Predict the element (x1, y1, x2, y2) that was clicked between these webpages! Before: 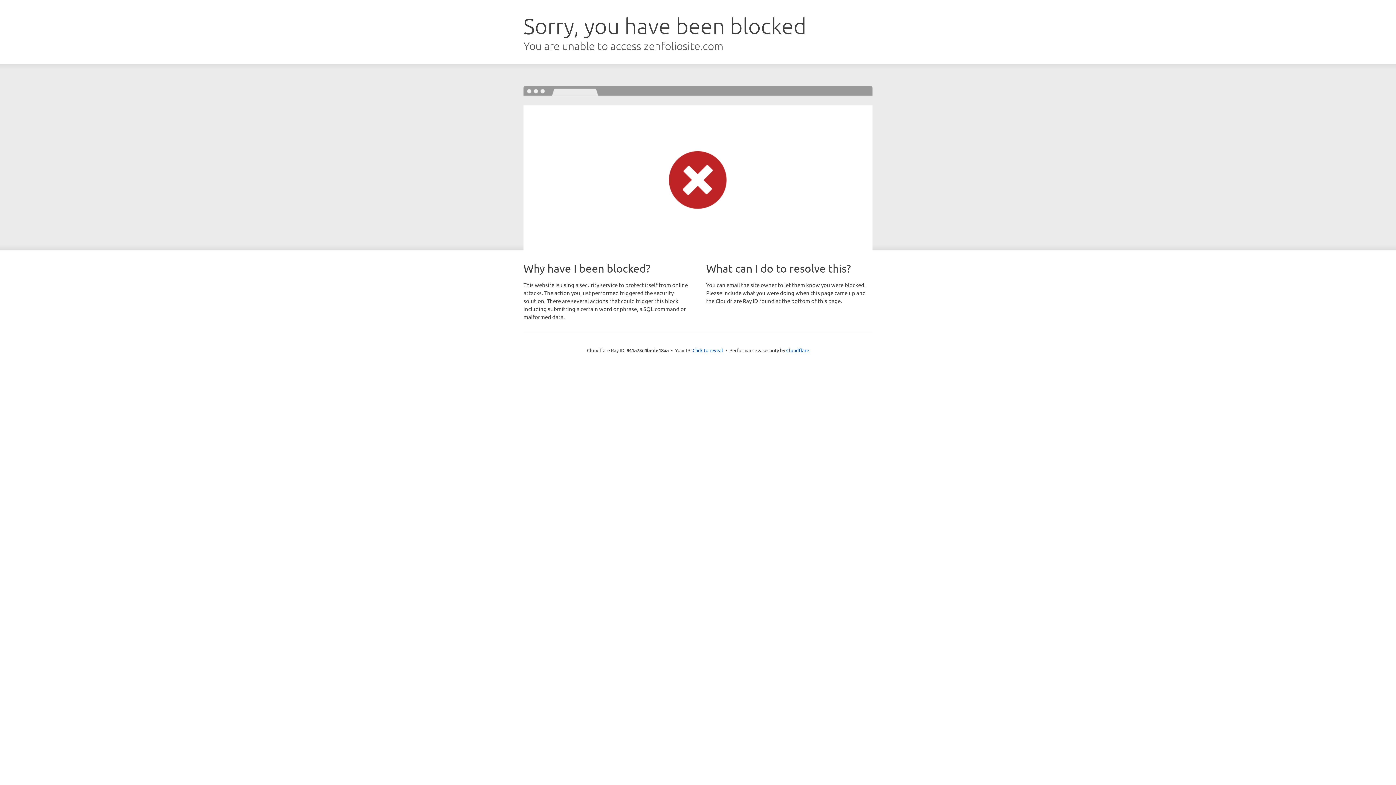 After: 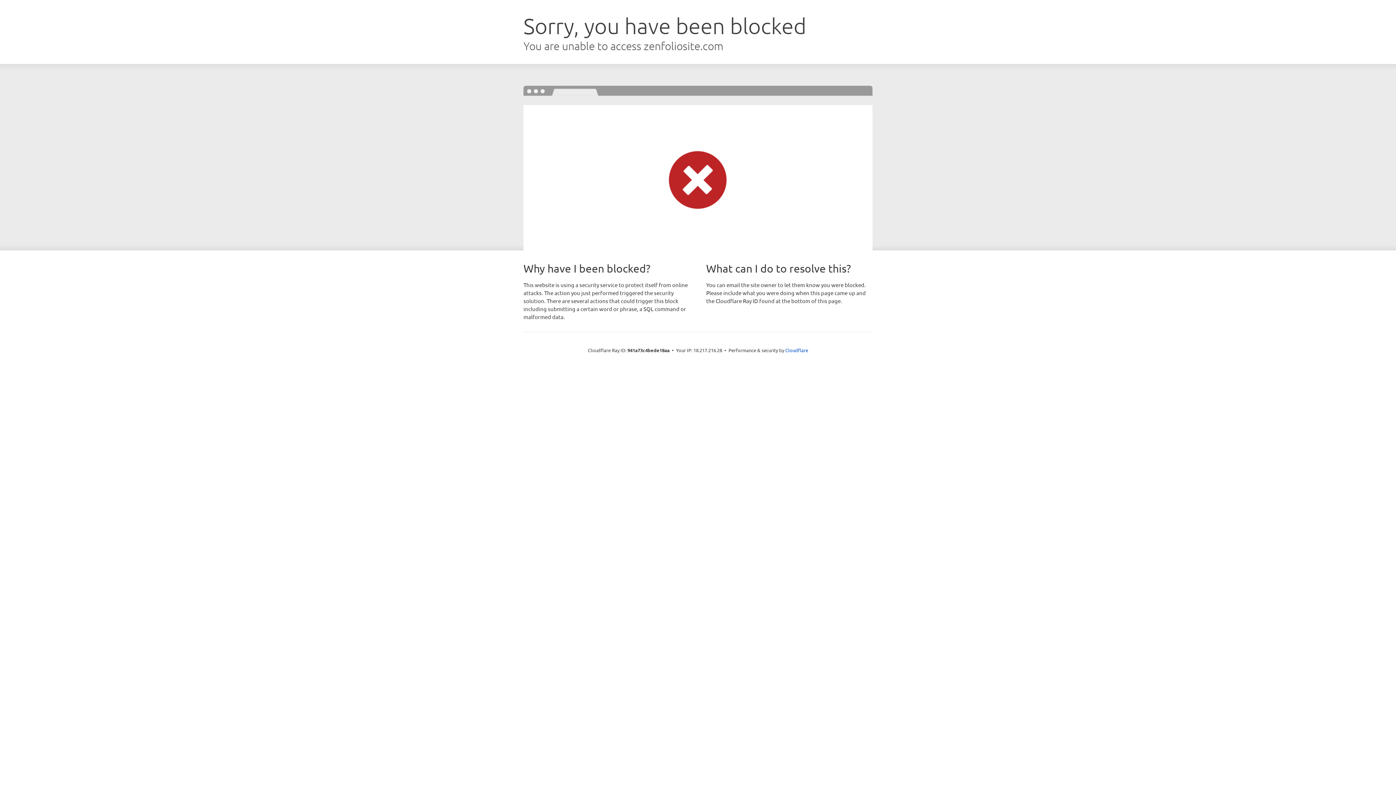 Action: label: Click to reveal bbox: (692, 346, 723, 353)